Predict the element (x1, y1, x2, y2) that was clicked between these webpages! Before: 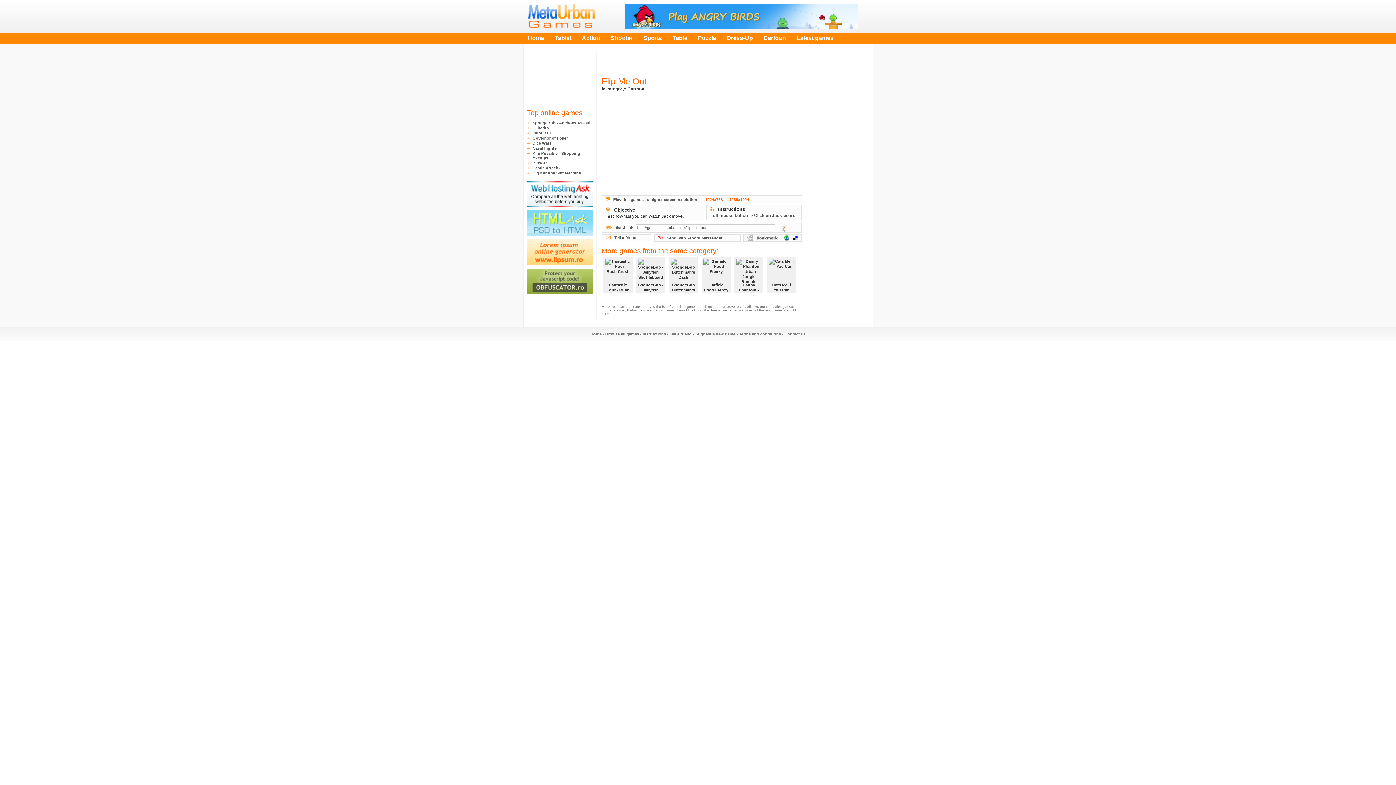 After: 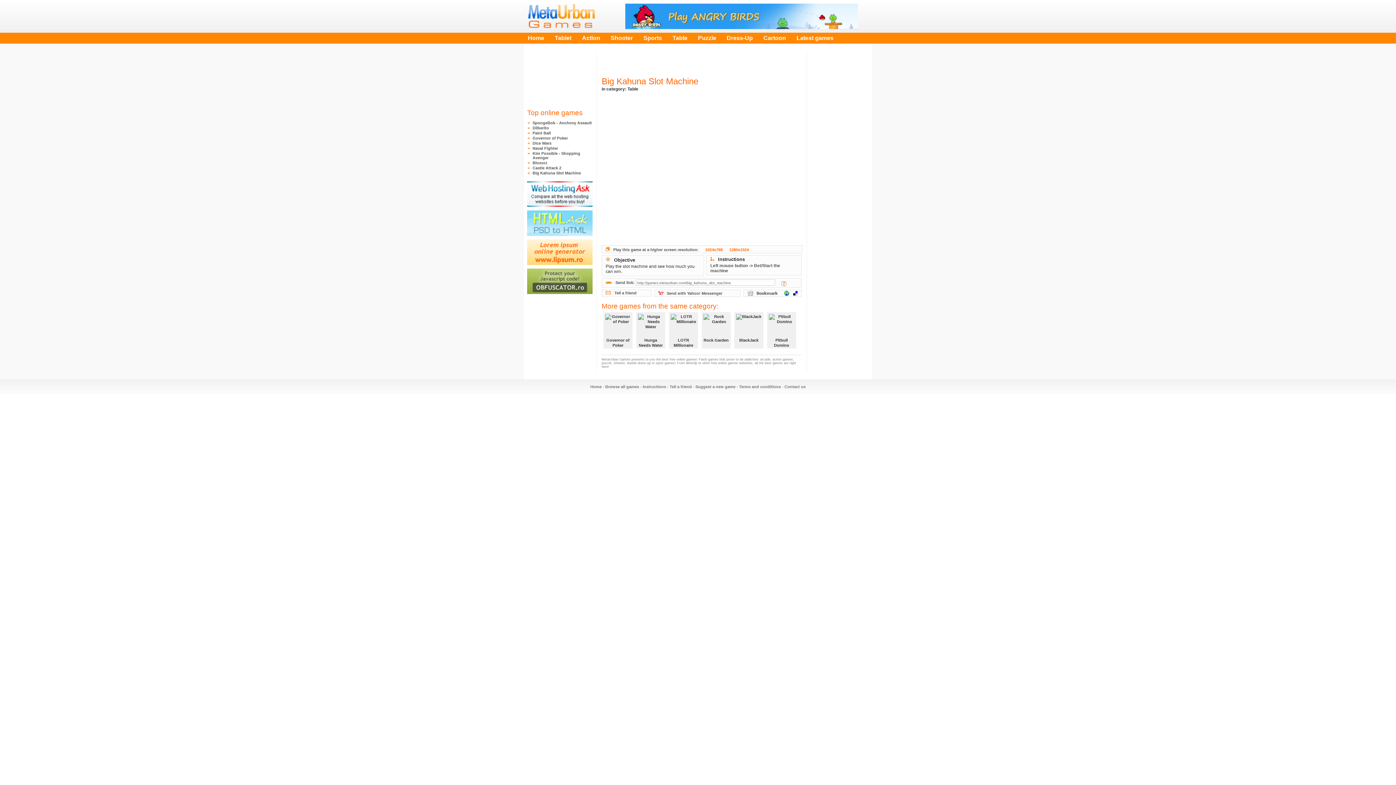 Action: bbox: (532, 170, 581, 175) label: Big Kahuna Slot Machine